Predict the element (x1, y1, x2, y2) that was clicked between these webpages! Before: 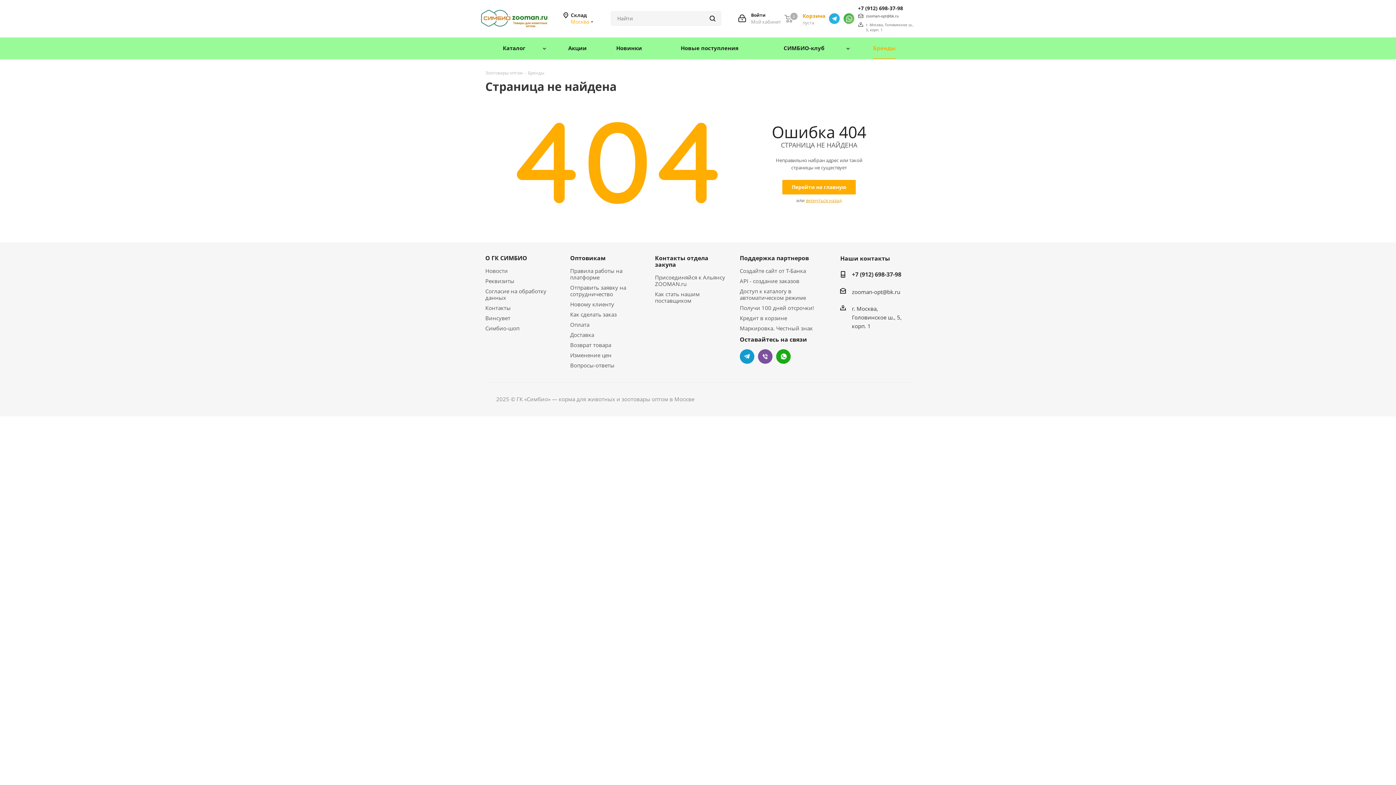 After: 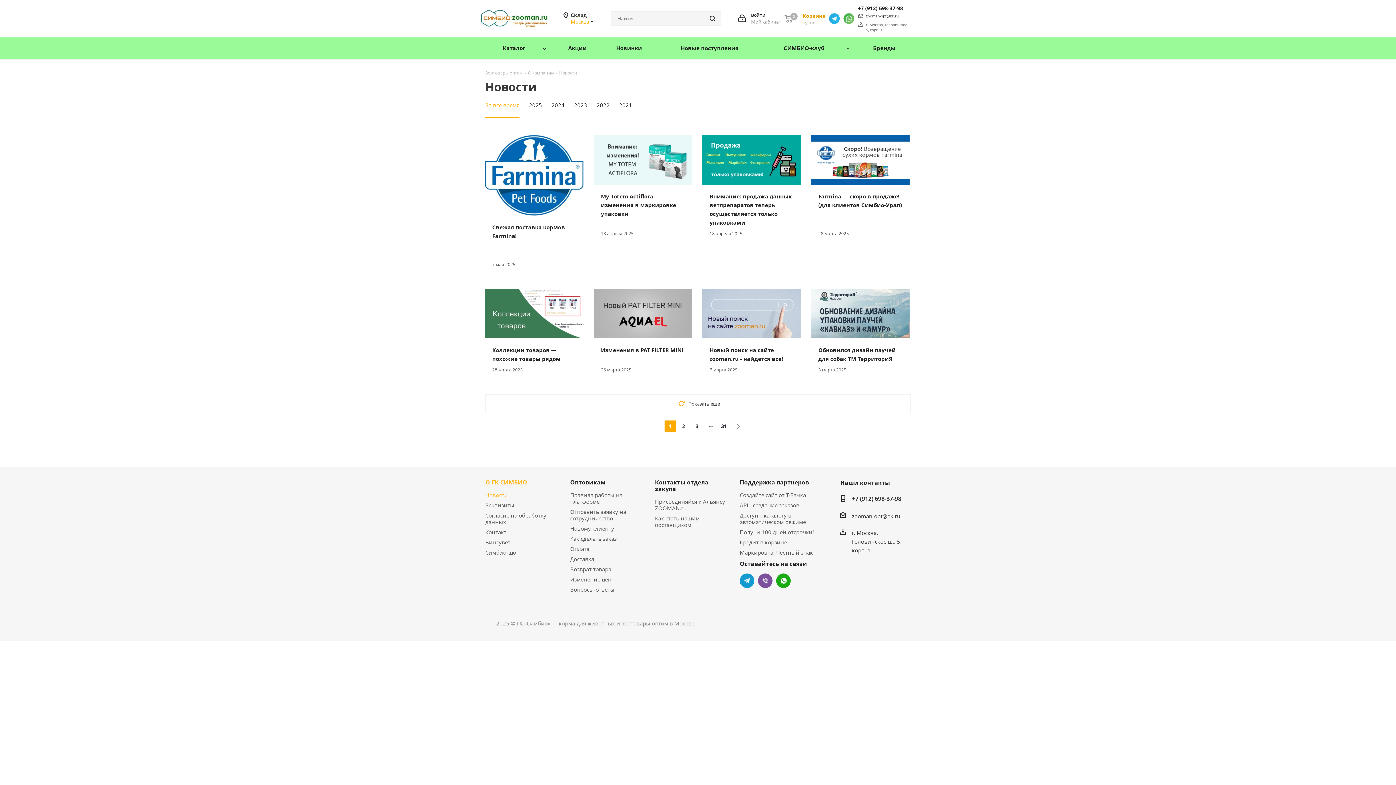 Action: label: Новости bbox: (485, 267, 508, 274)